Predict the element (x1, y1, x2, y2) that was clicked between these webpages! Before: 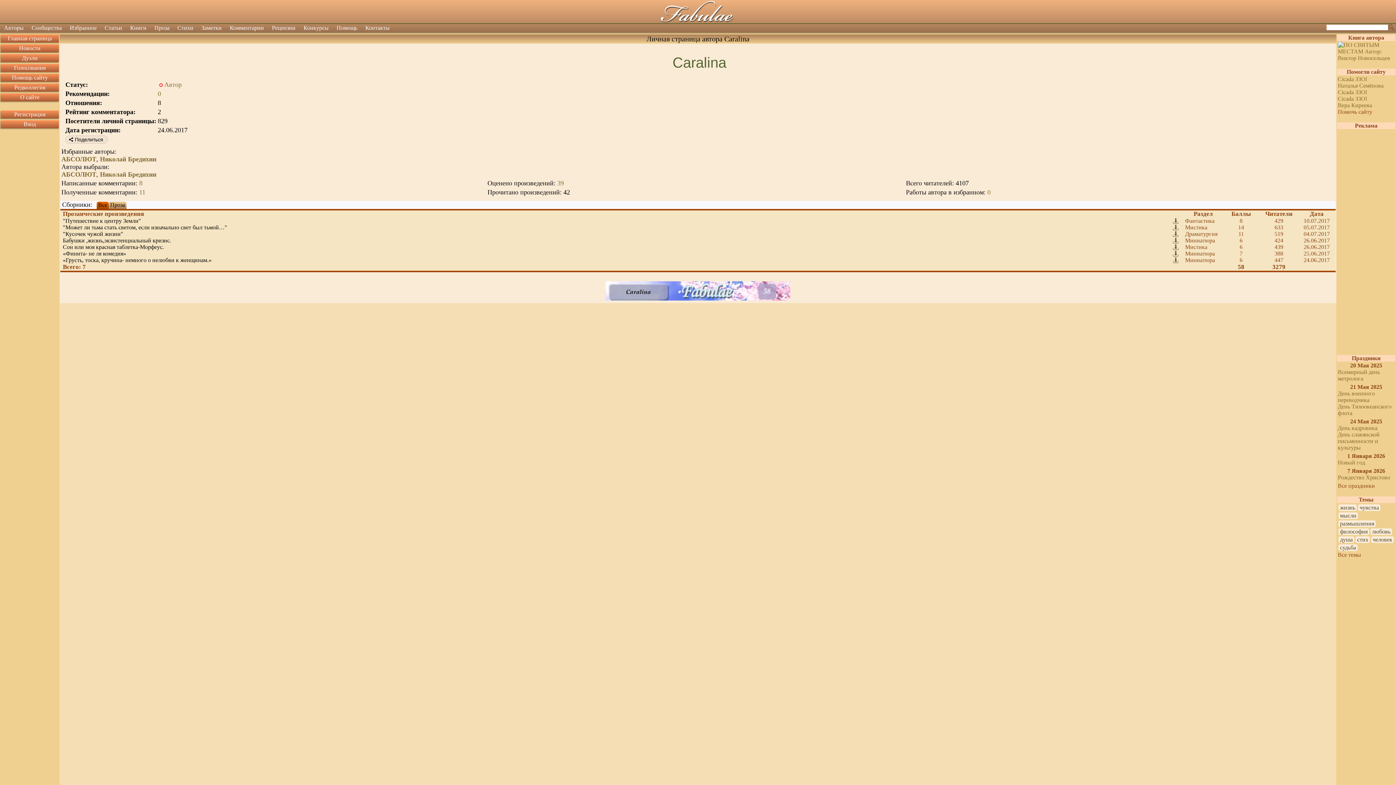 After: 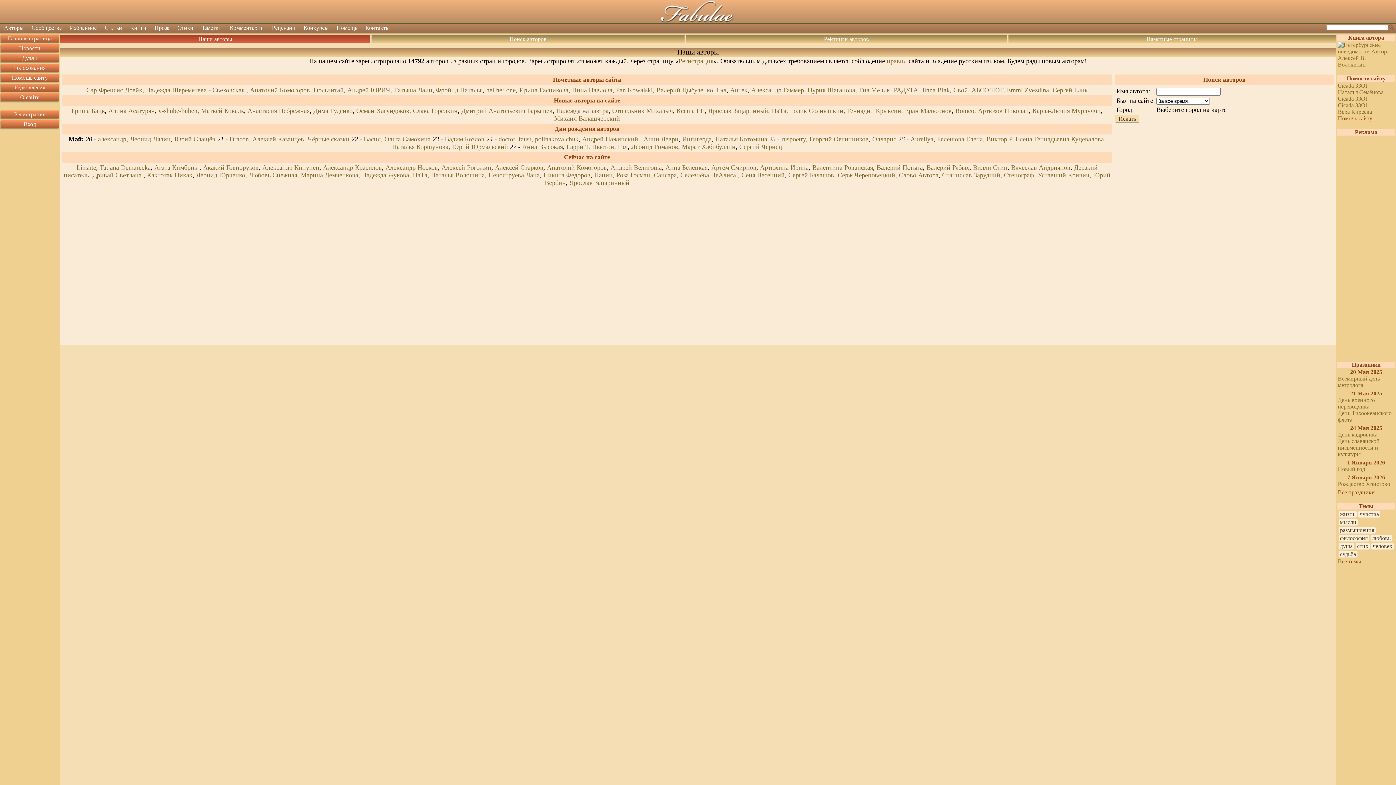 Action: bbox: (0, 24, 27, 32) label: Авторы